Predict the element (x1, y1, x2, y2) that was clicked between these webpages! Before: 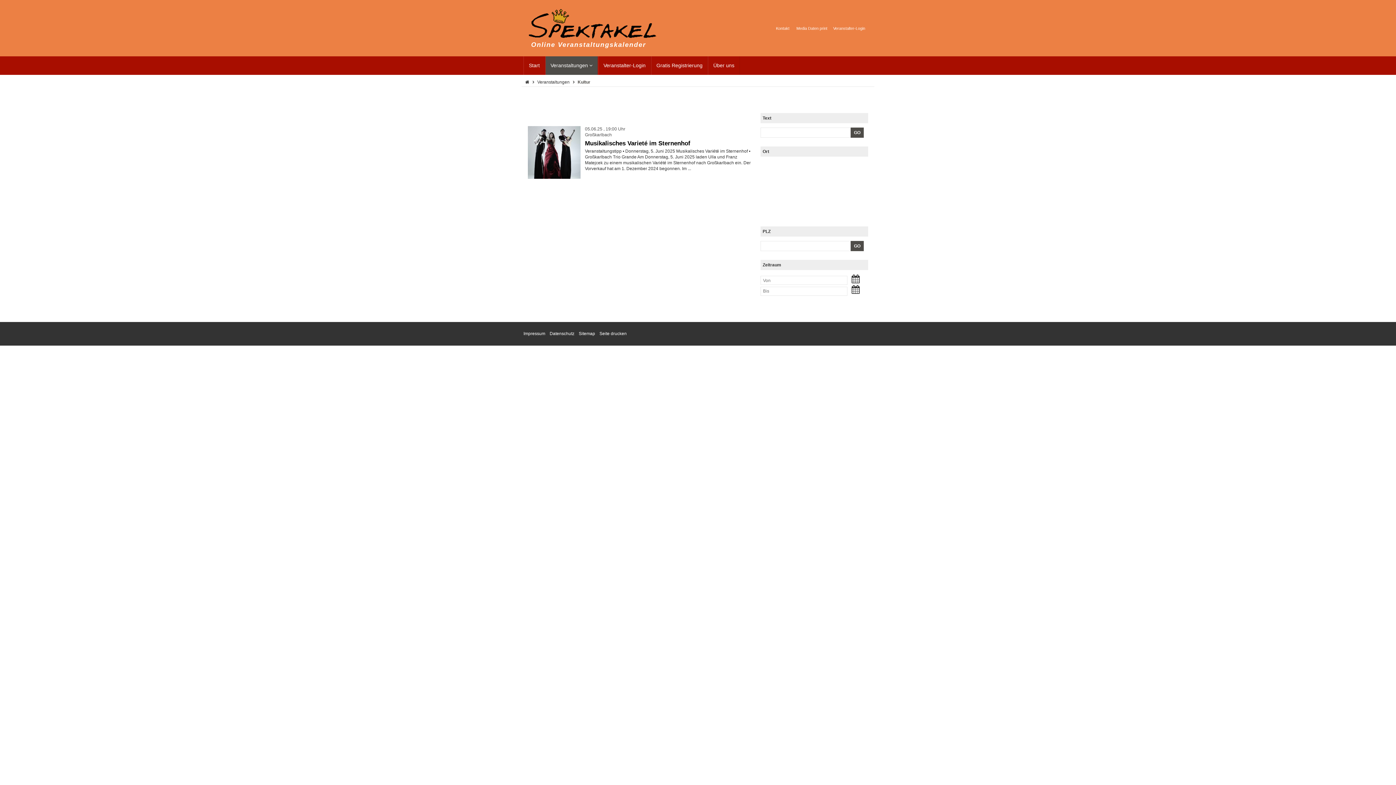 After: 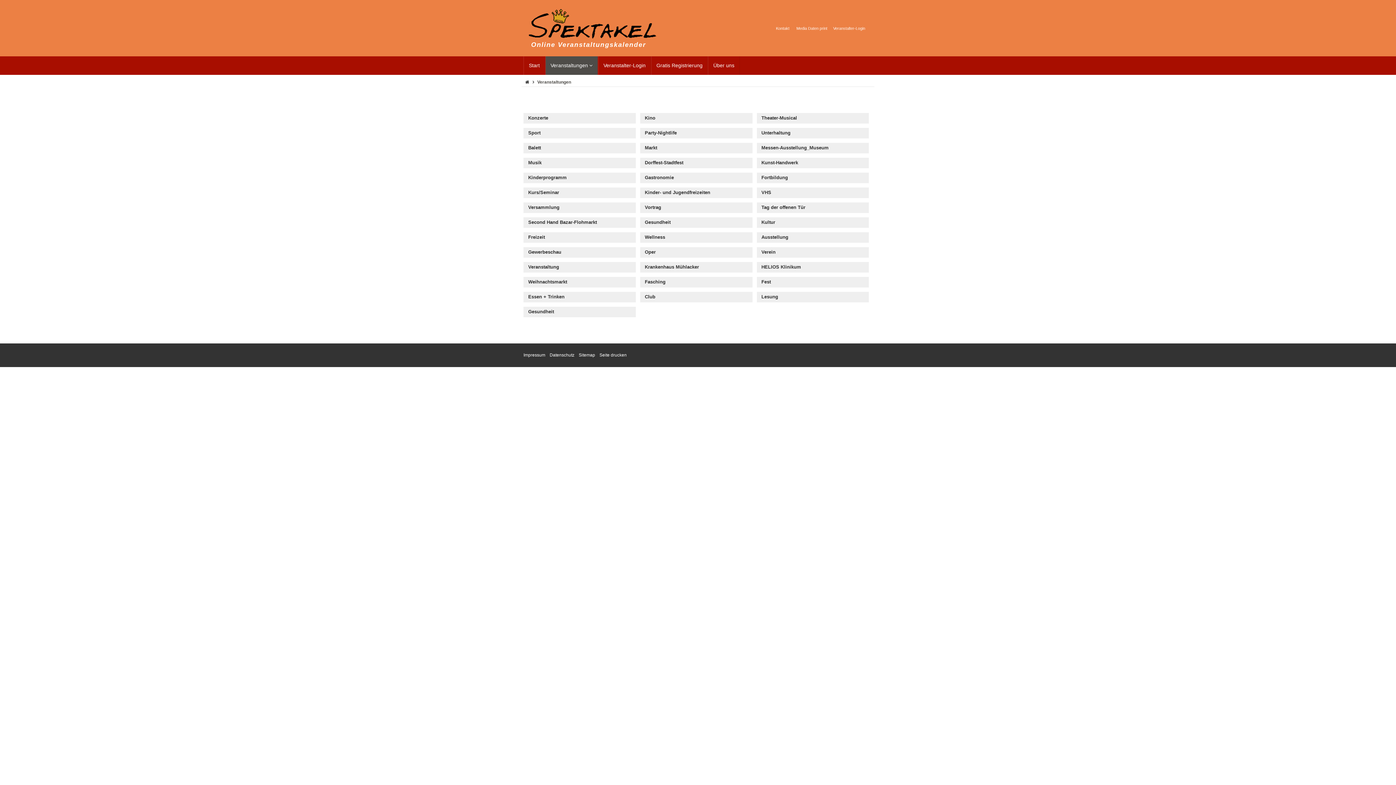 Action: bbox: (535, 77, 573, 87) label: Veranstaltungen 